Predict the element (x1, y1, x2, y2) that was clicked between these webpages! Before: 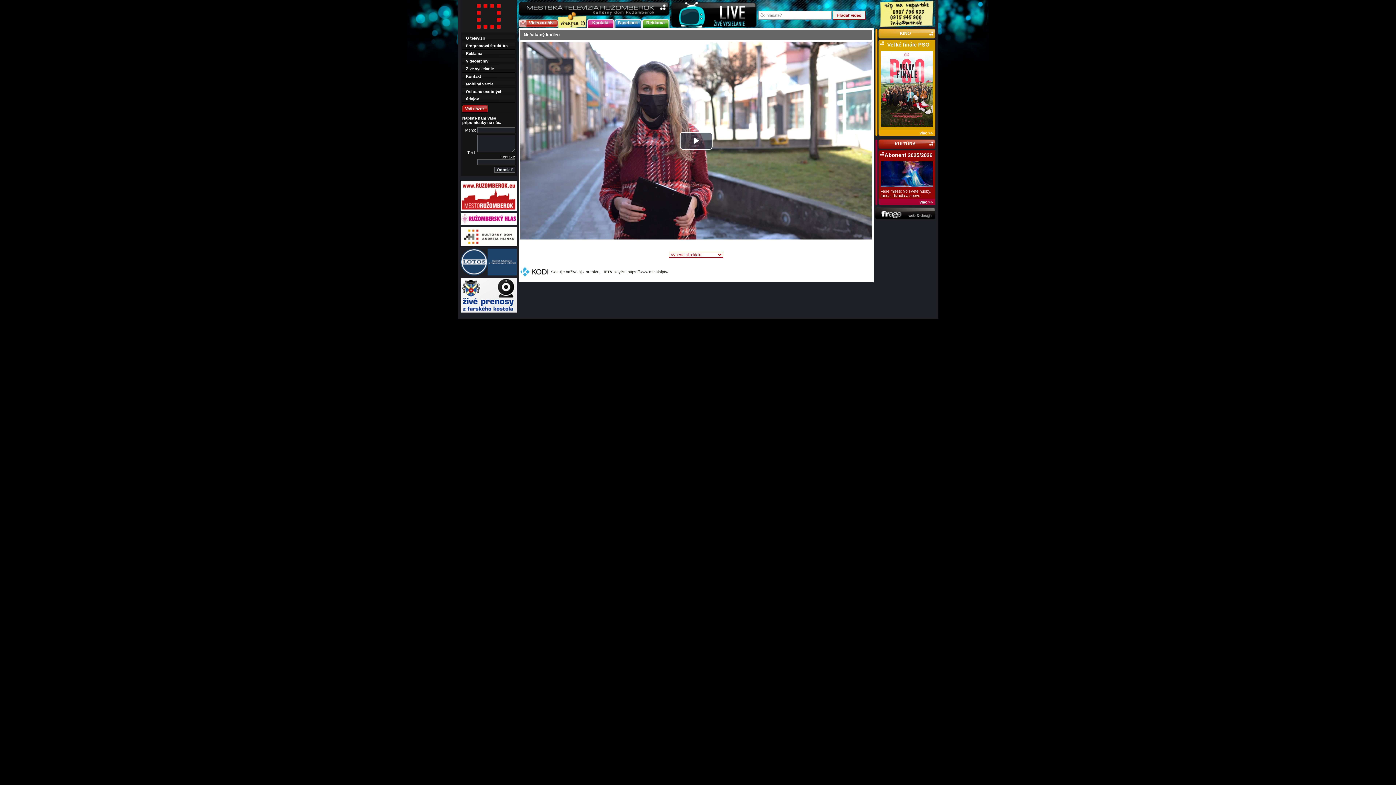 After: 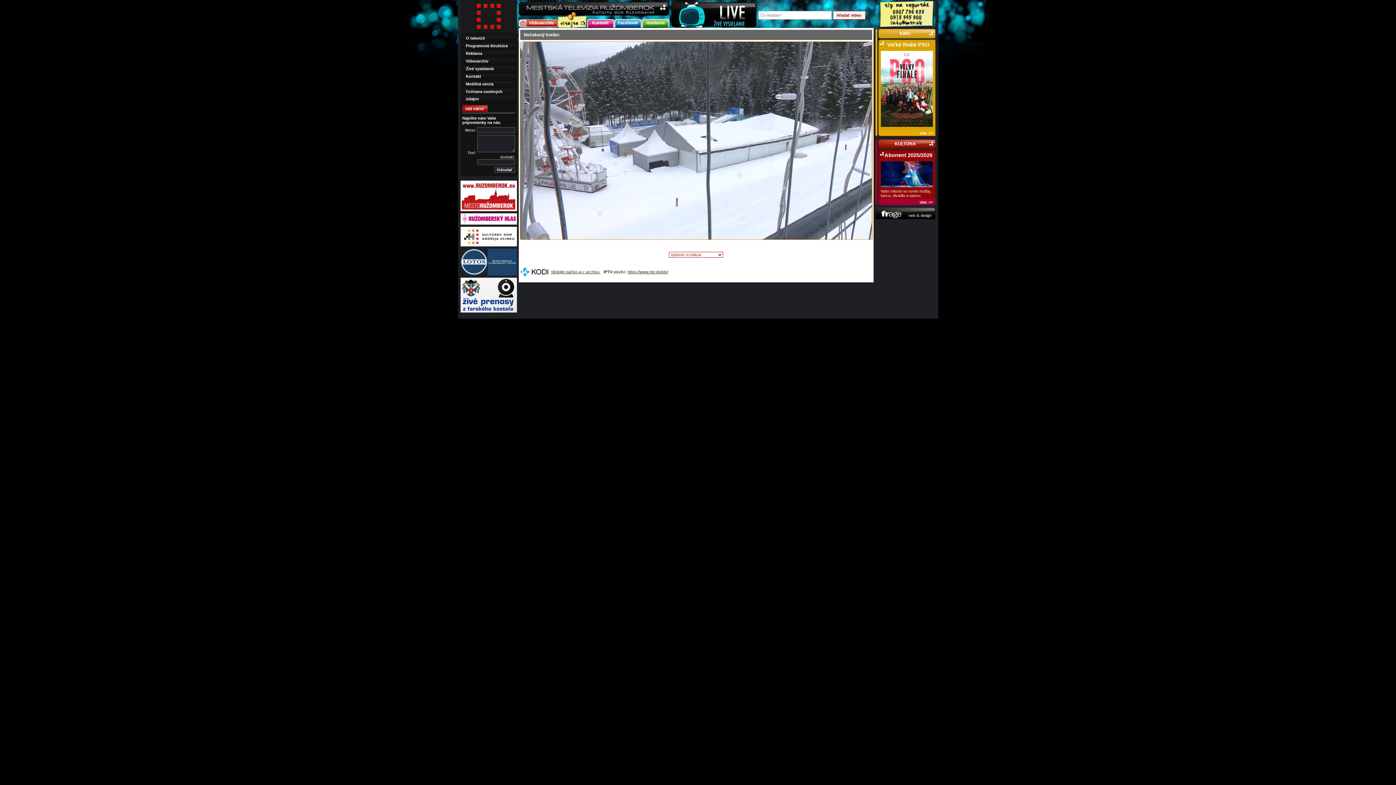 Action: bbox: (679, 131, 712, 149) label: Prehrať video